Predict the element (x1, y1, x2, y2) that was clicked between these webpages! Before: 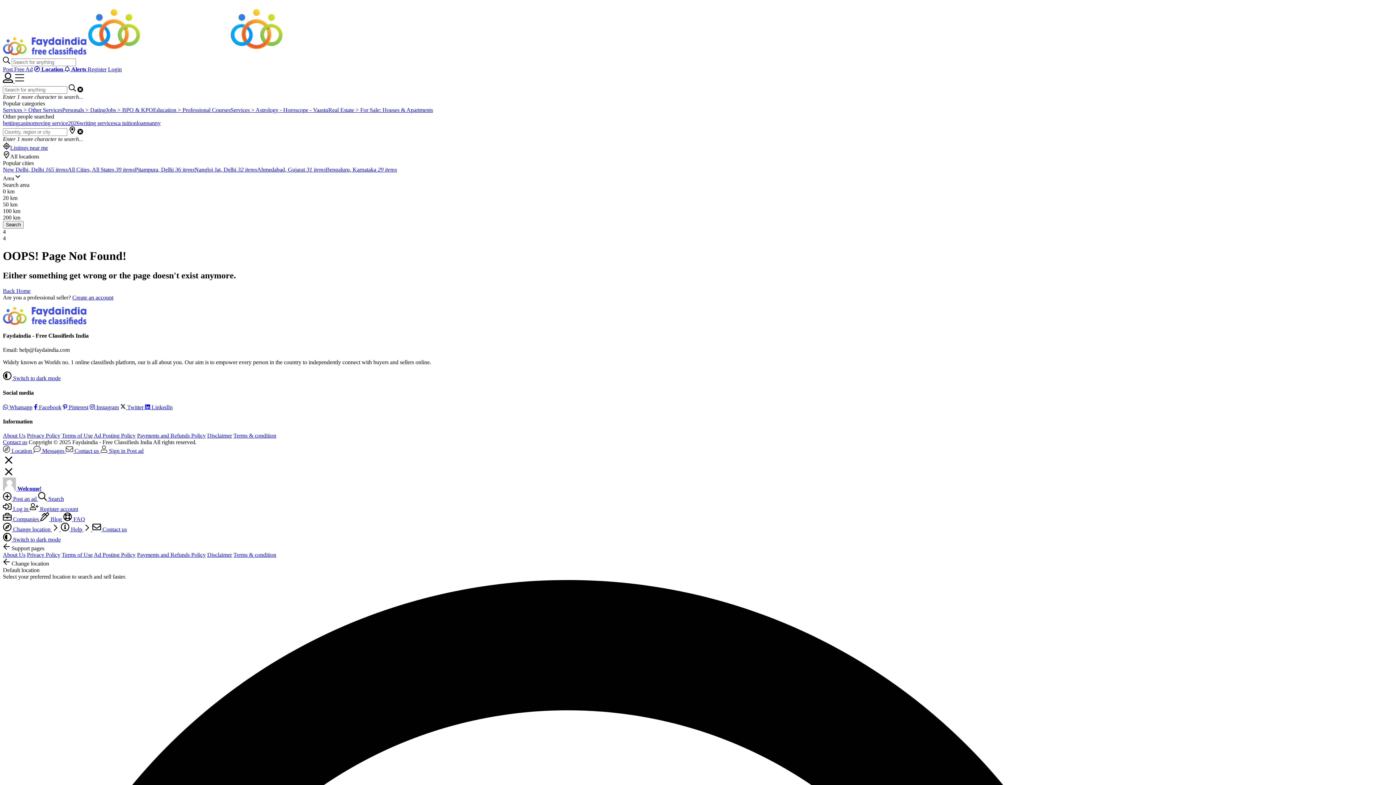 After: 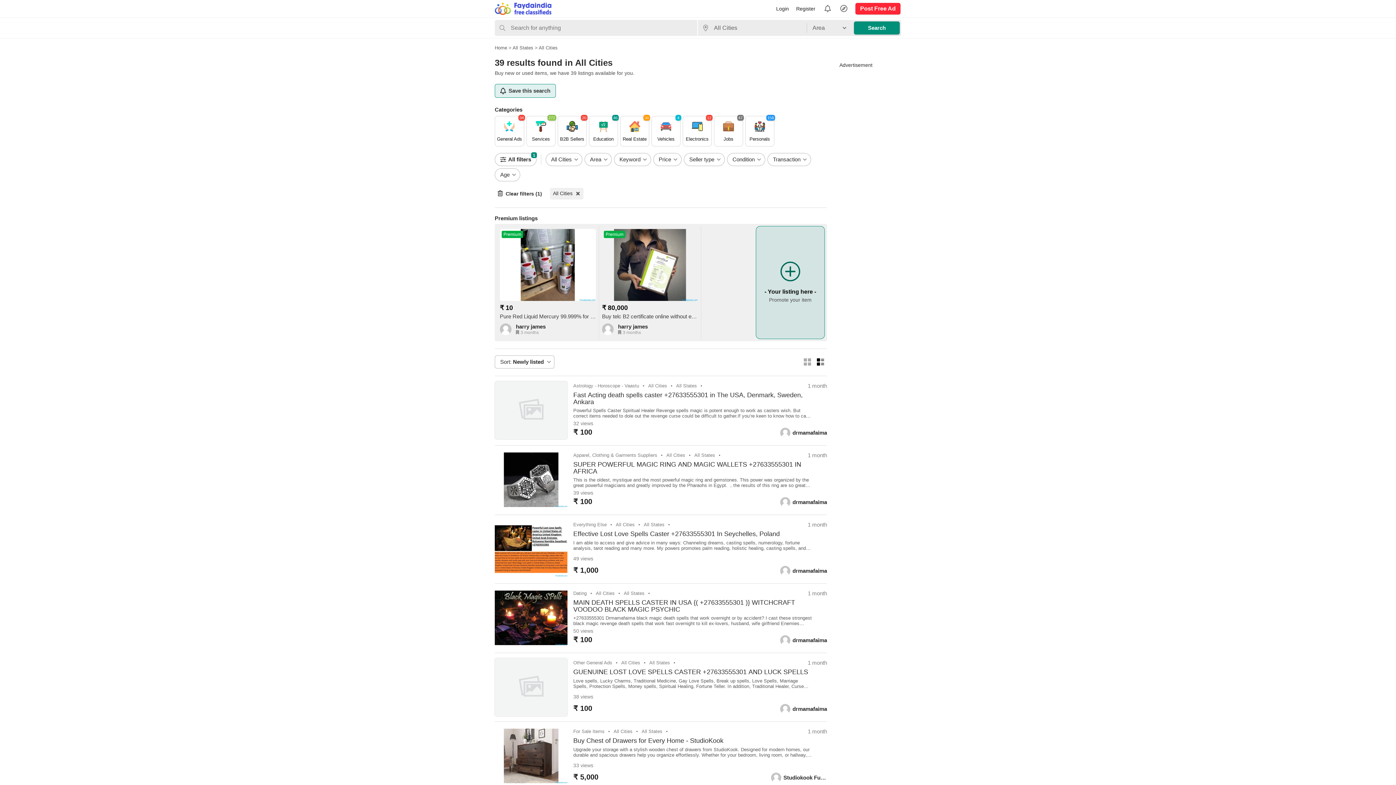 Action: bbox: (67, 166, 134, 172) label: All Cities, All States 39 items